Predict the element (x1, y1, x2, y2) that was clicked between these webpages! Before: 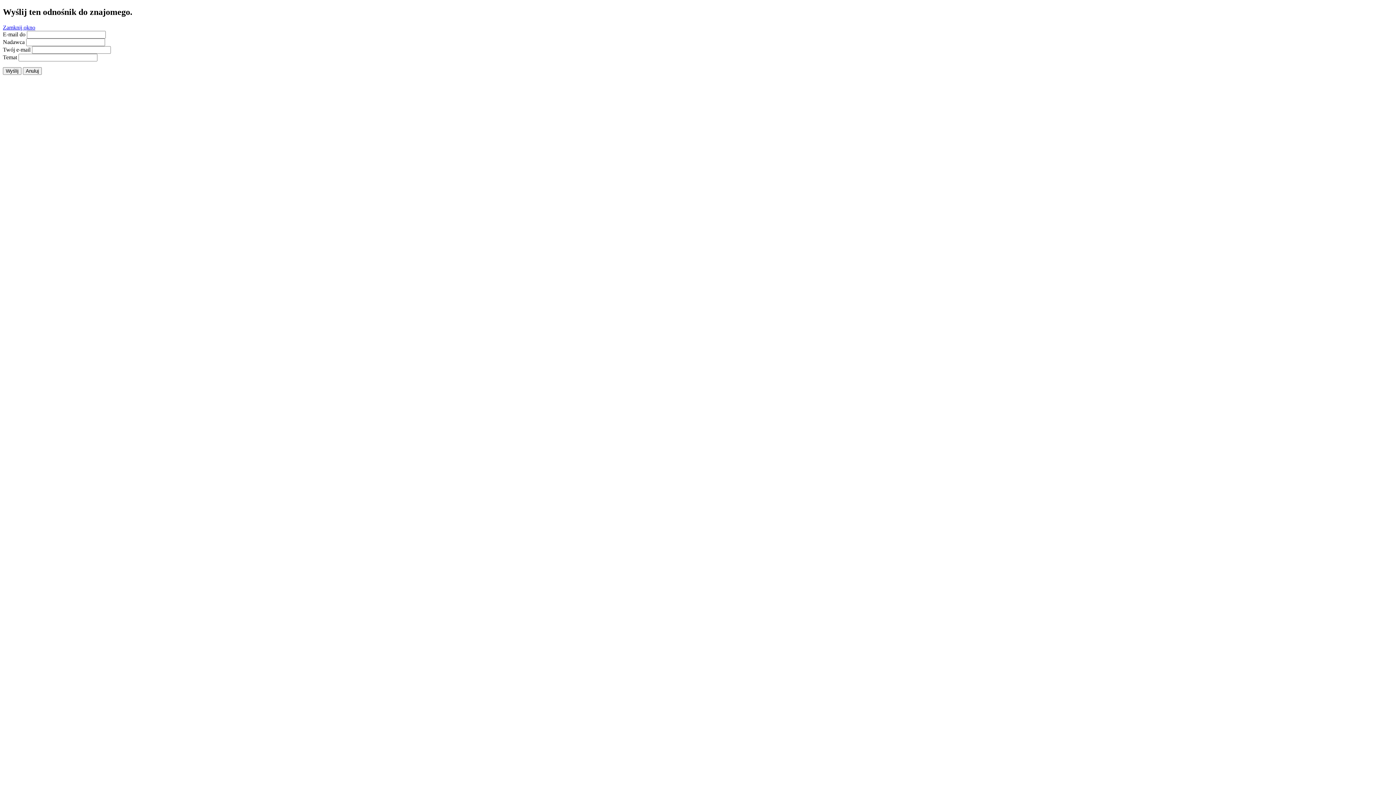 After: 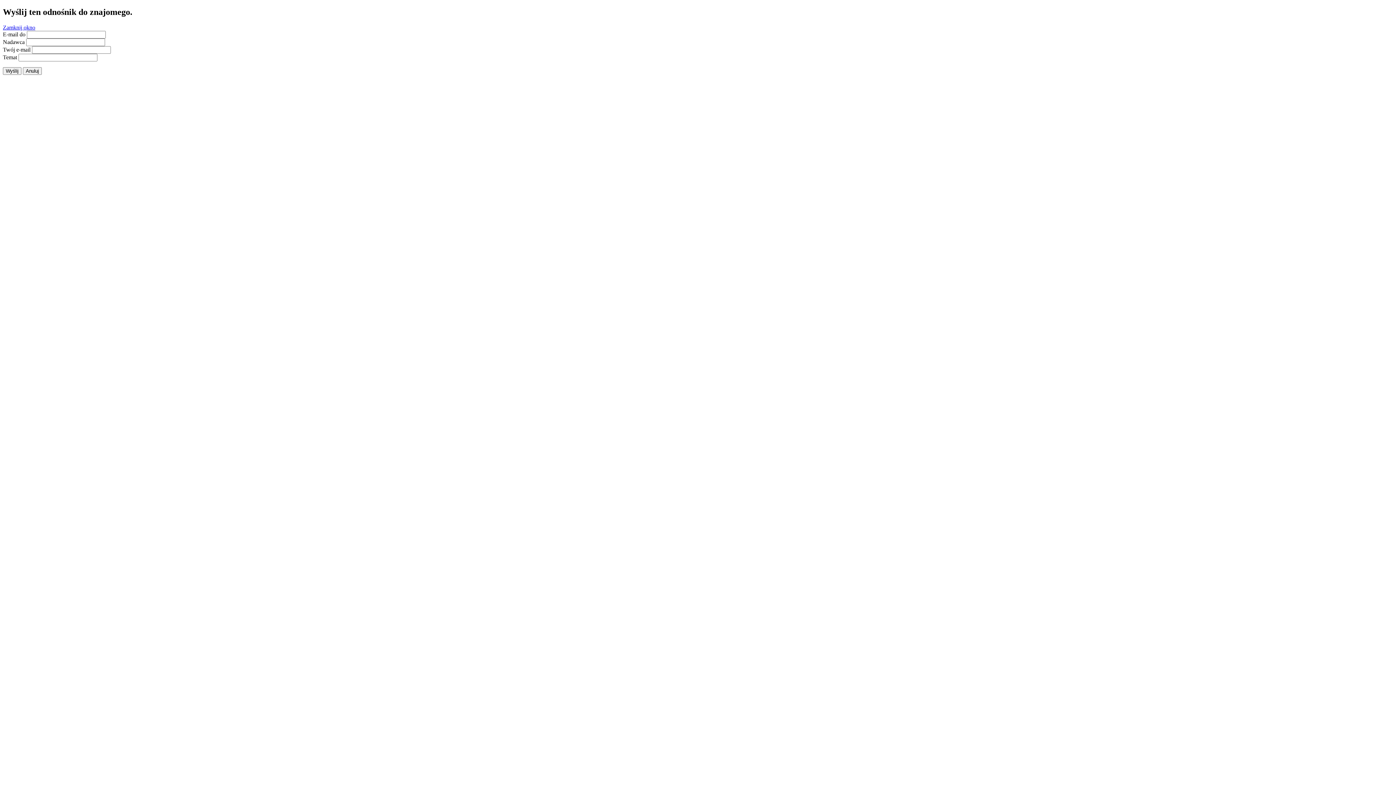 Action: bbox: (2, 24, 35, 30) label: Zamknij okno